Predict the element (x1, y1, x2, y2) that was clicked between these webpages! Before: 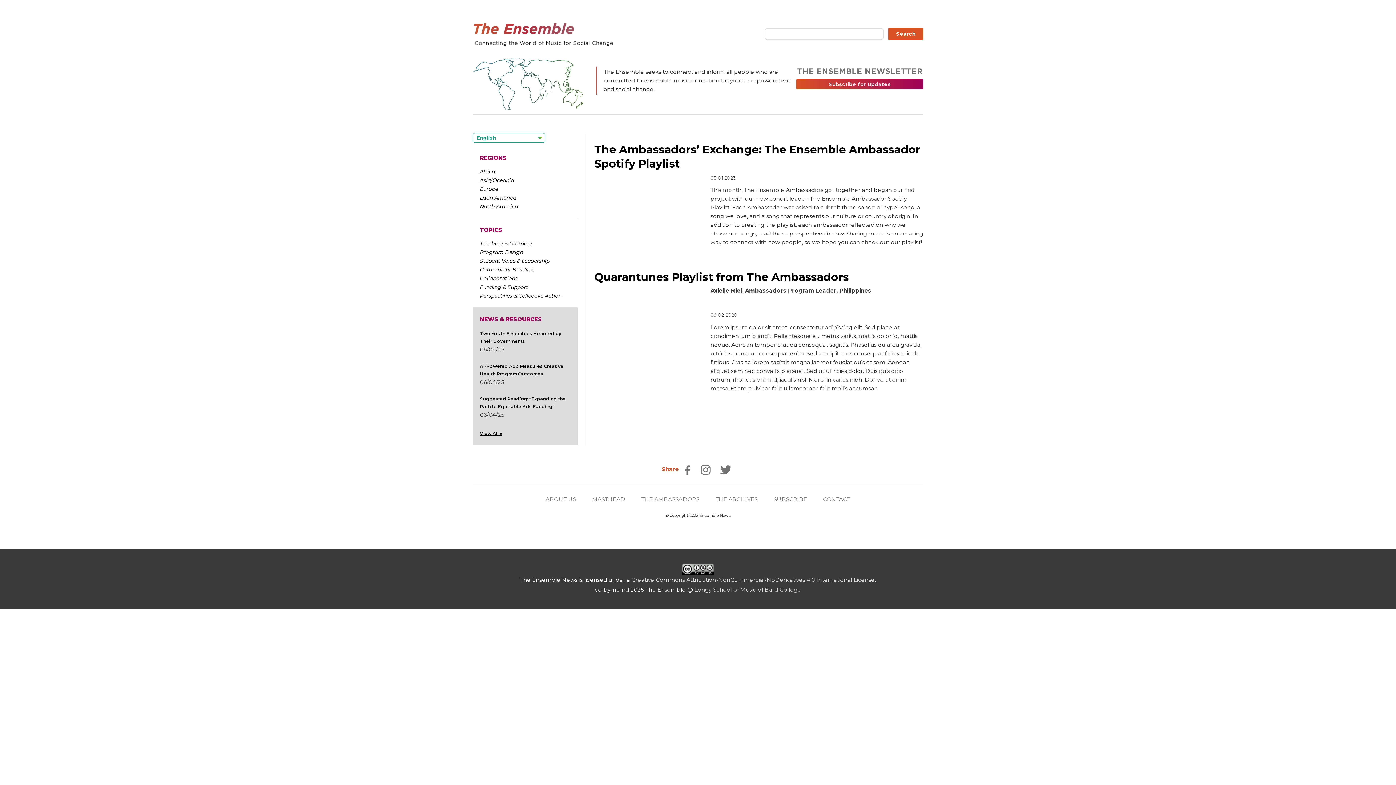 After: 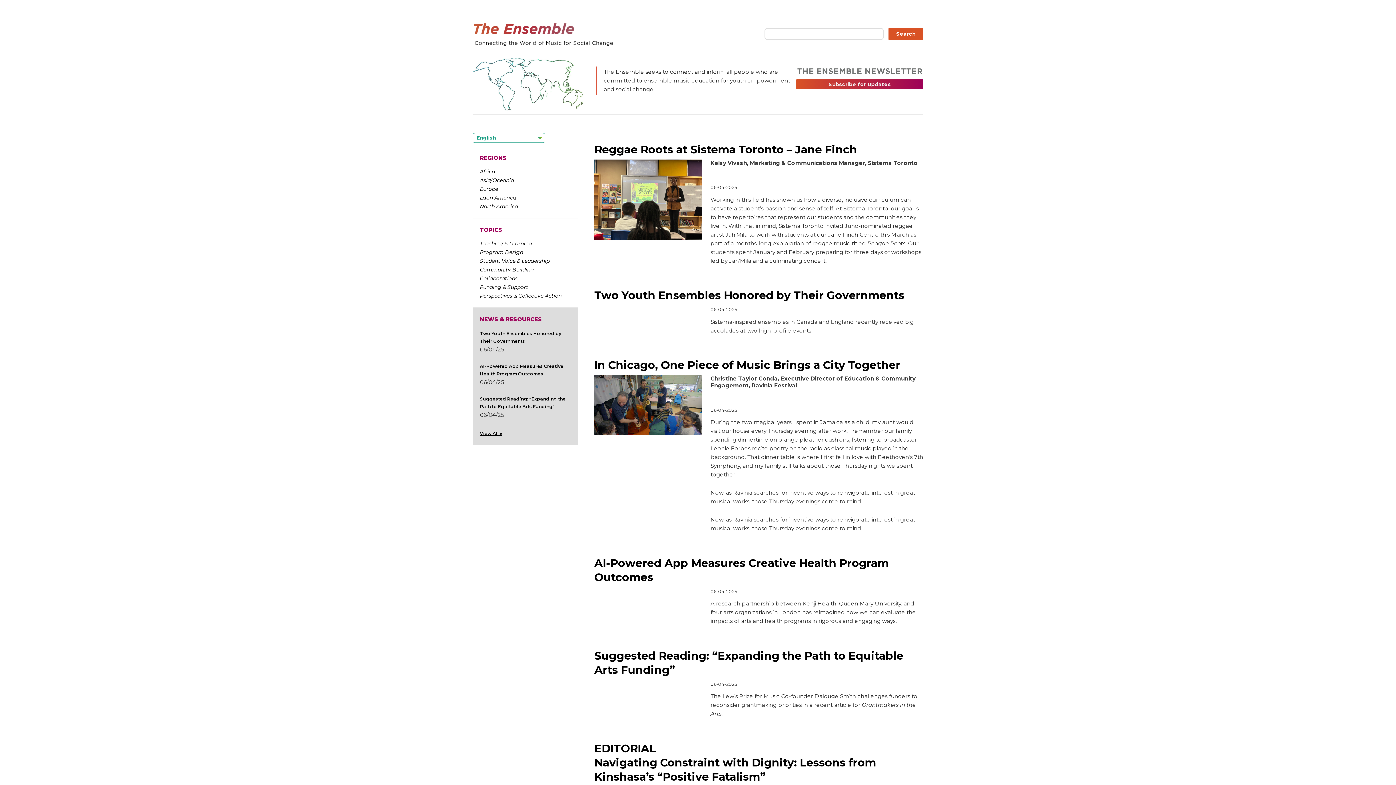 Action: label: Community Building bbox: (480, 266, 534, 273)